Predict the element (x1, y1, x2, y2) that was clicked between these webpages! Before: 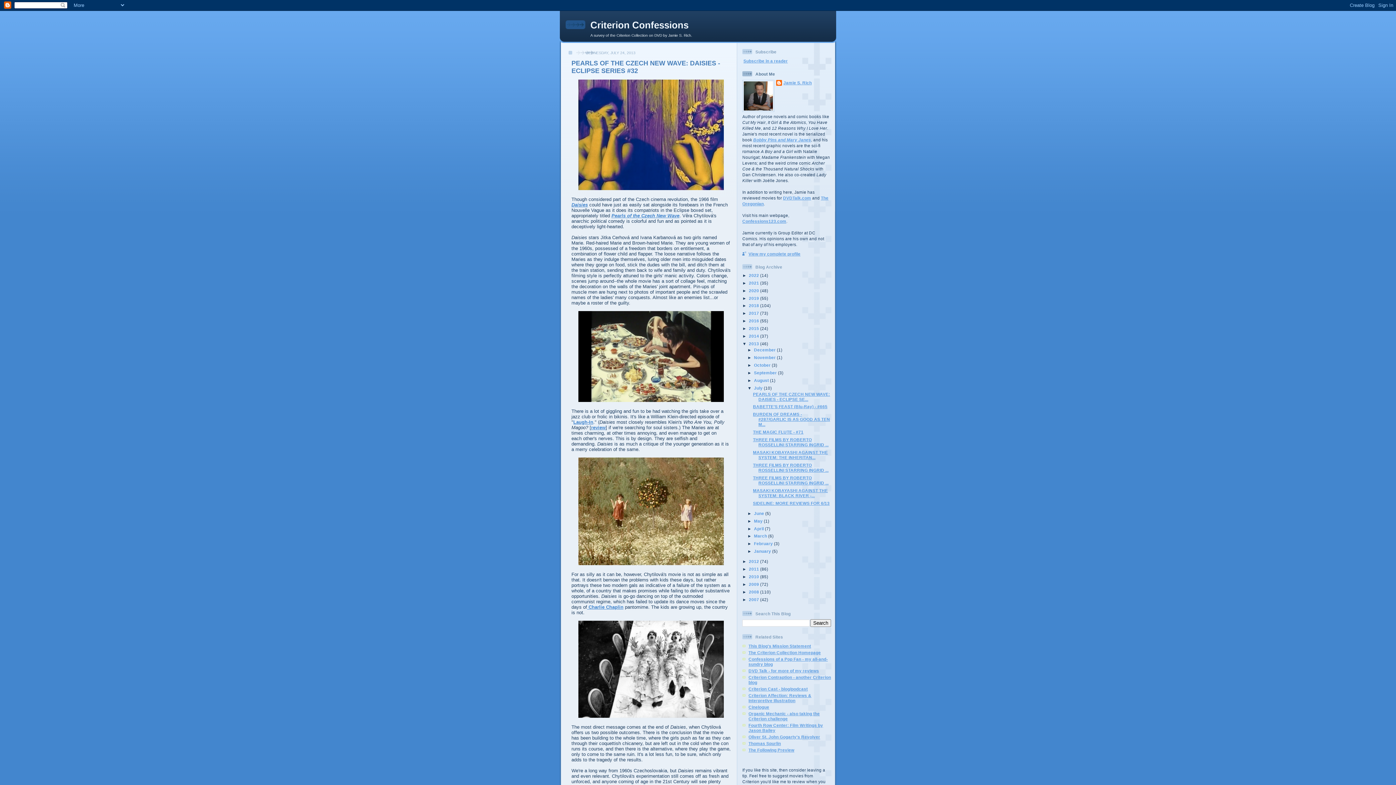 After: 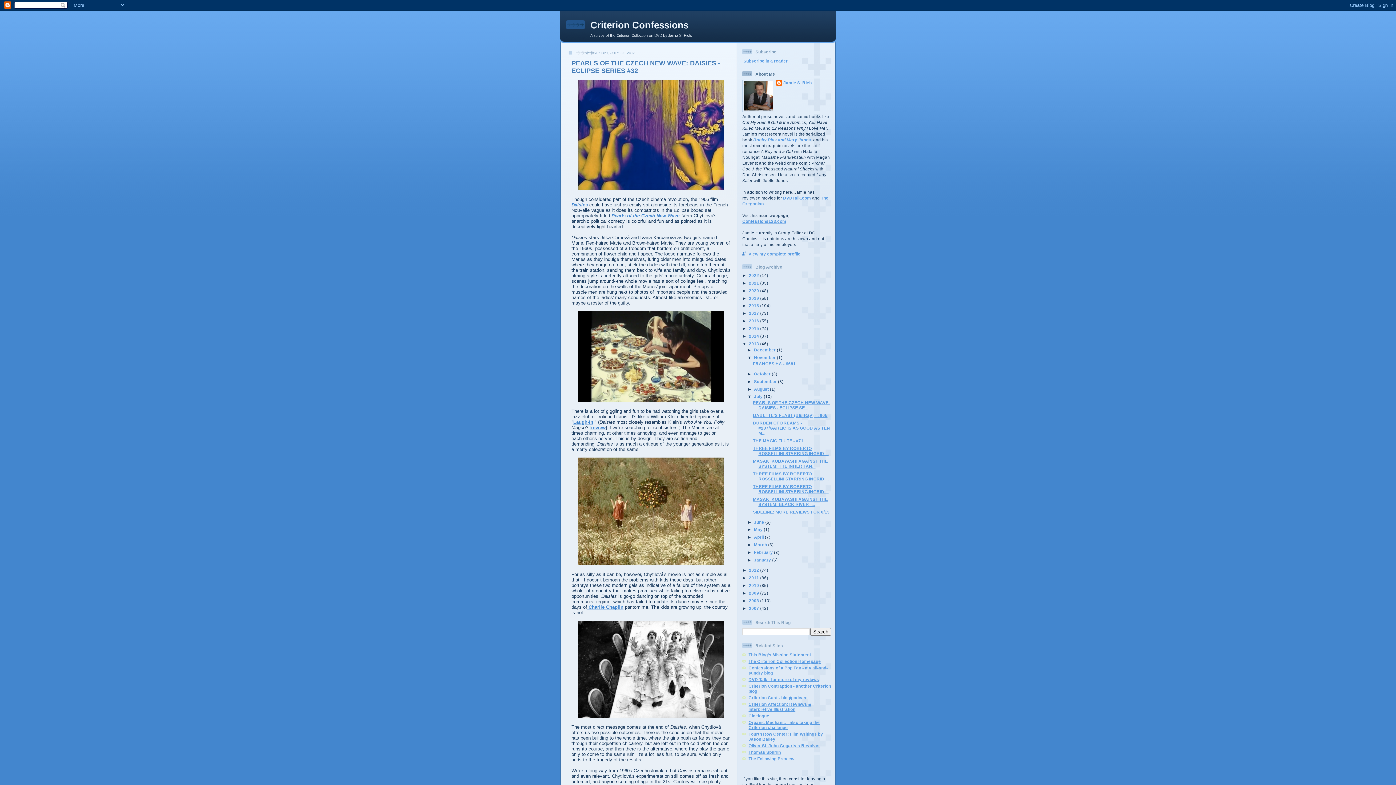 Action: label: ►   bbox: (747, 355, 754, 359)